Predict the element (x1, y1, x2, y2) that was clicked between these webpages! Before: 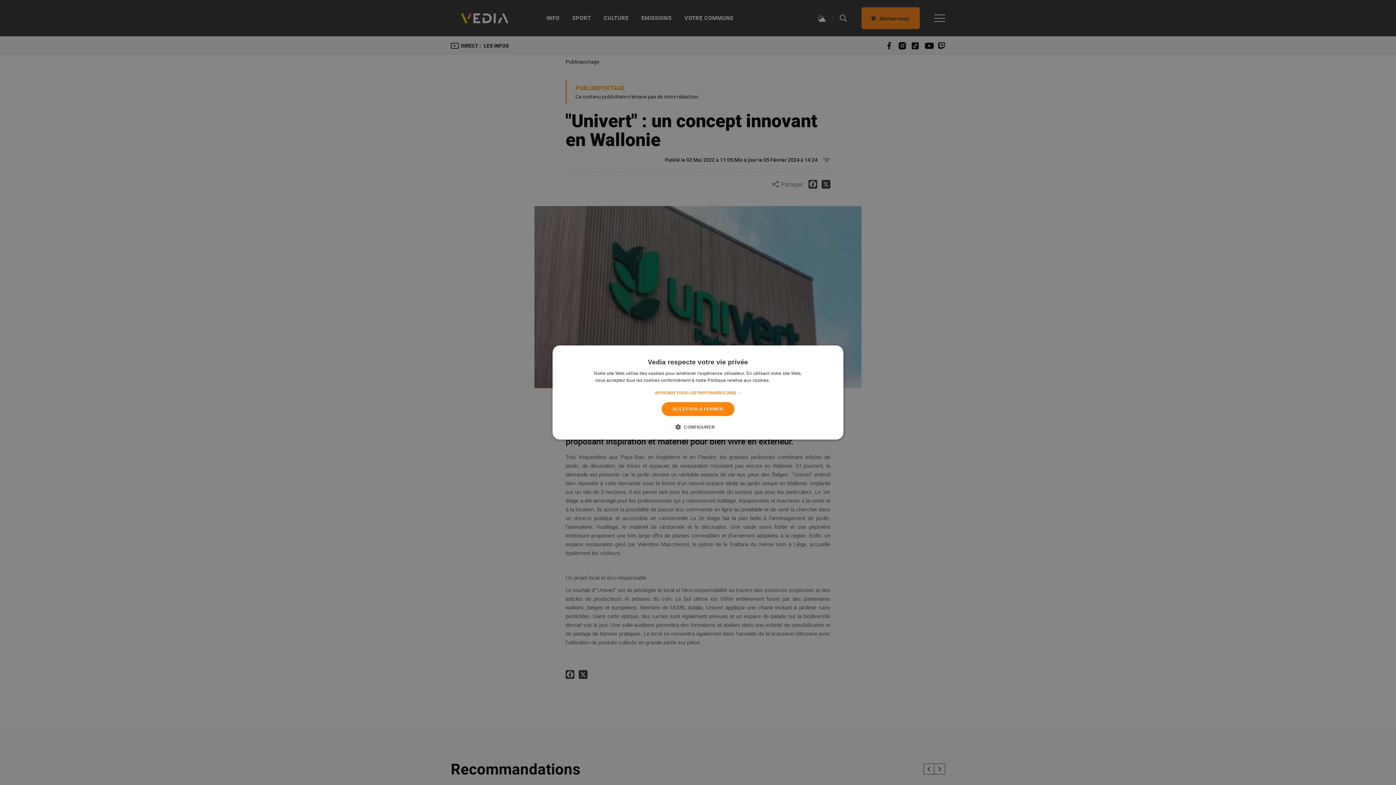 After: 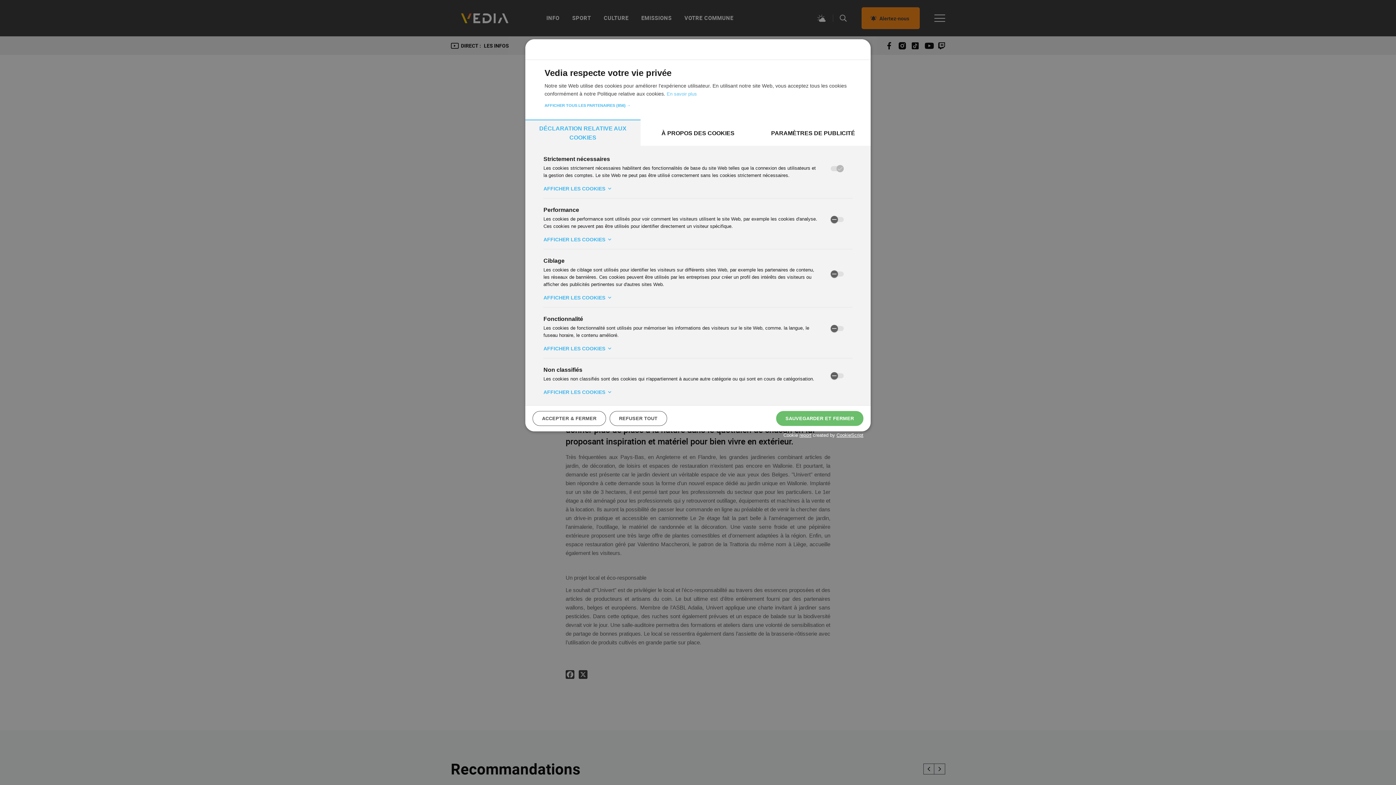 Action: bbox: (681, 423, 715, 430) label:  CONFIGURER